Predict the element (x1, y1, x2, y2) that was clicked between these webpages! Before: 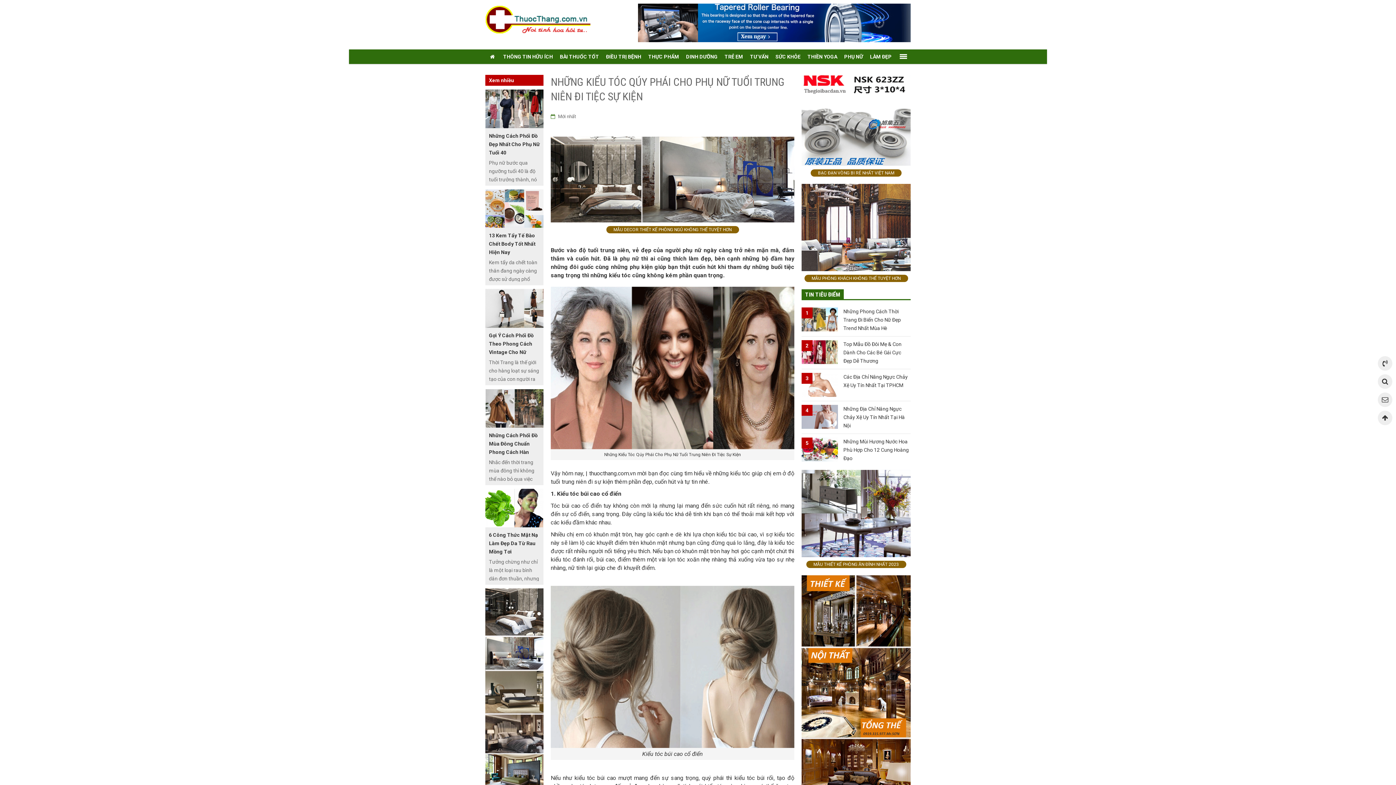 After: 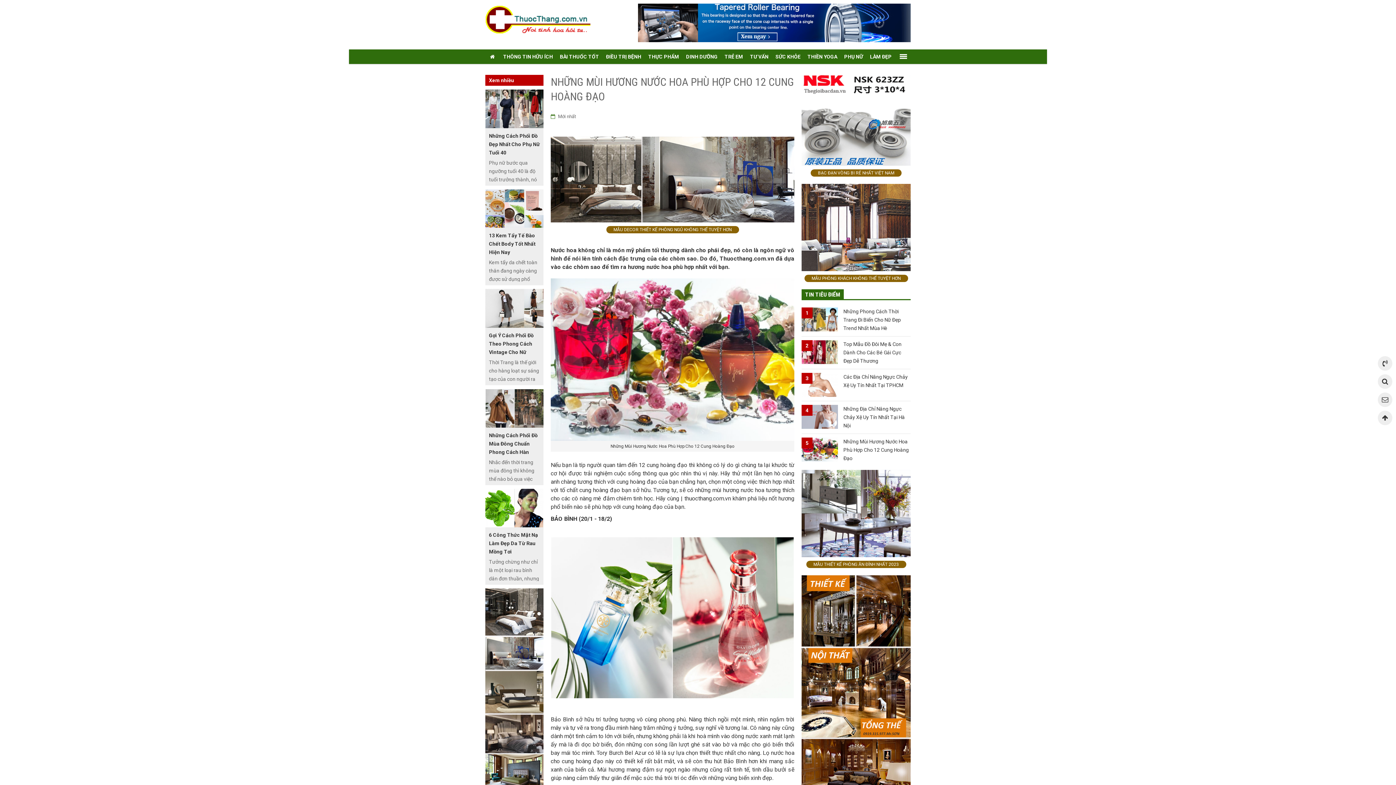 Action: label: Những Mùi Hương Nước Hoa Phù Hợp Cho 12 Cung Hoàng Đạo bbox: (843, 438, 909, 461)